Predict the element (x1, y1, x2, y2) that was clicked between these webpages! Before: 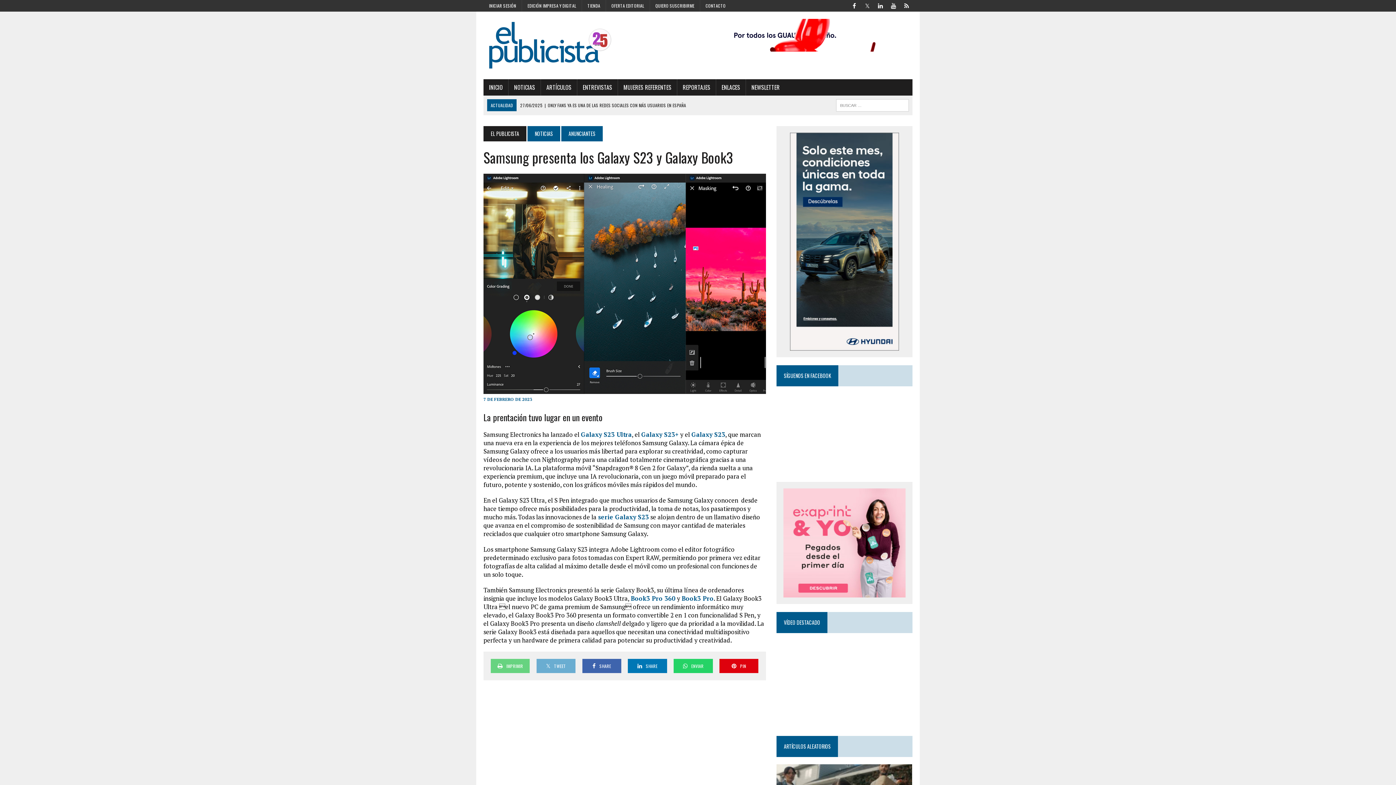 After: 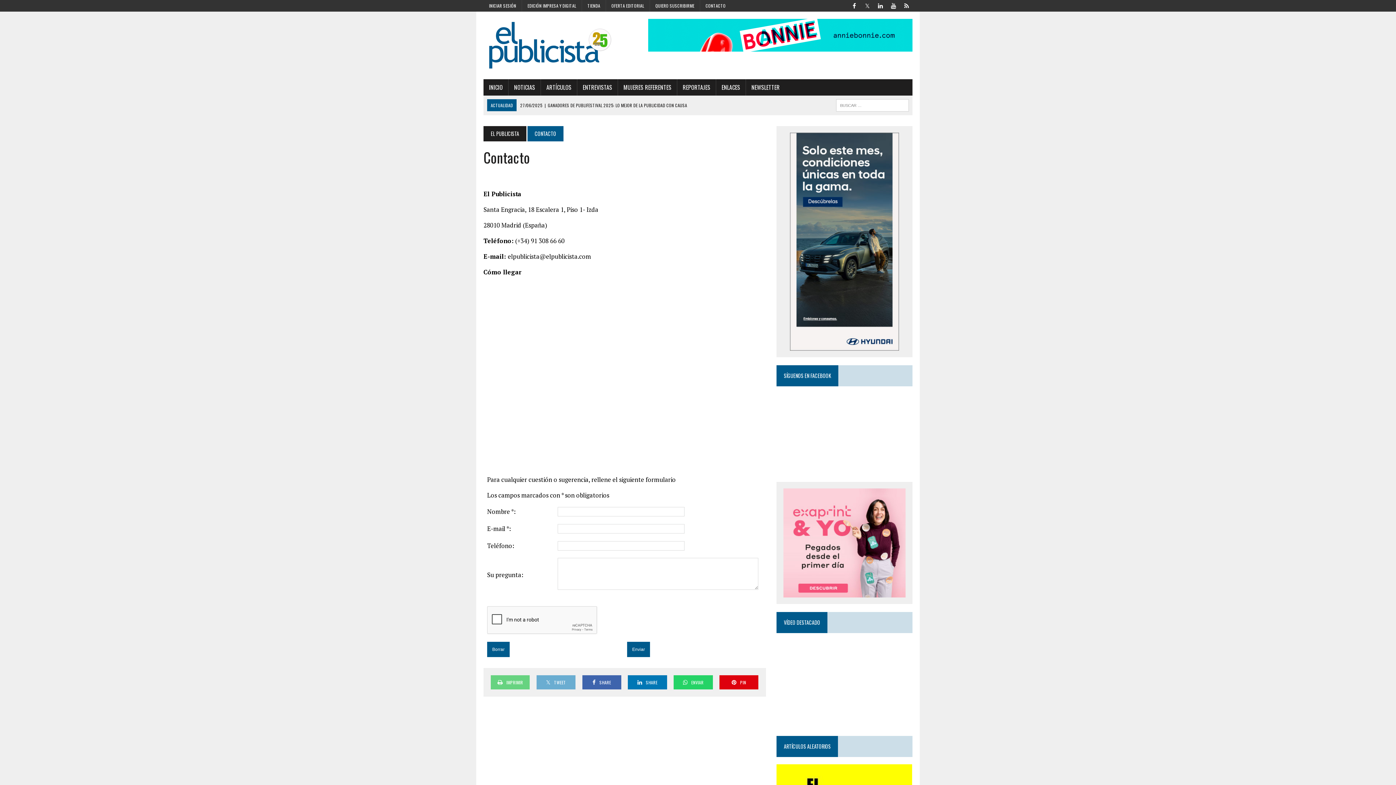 Action: bbox: (700, 0, 731, 11) label: CONTACTO